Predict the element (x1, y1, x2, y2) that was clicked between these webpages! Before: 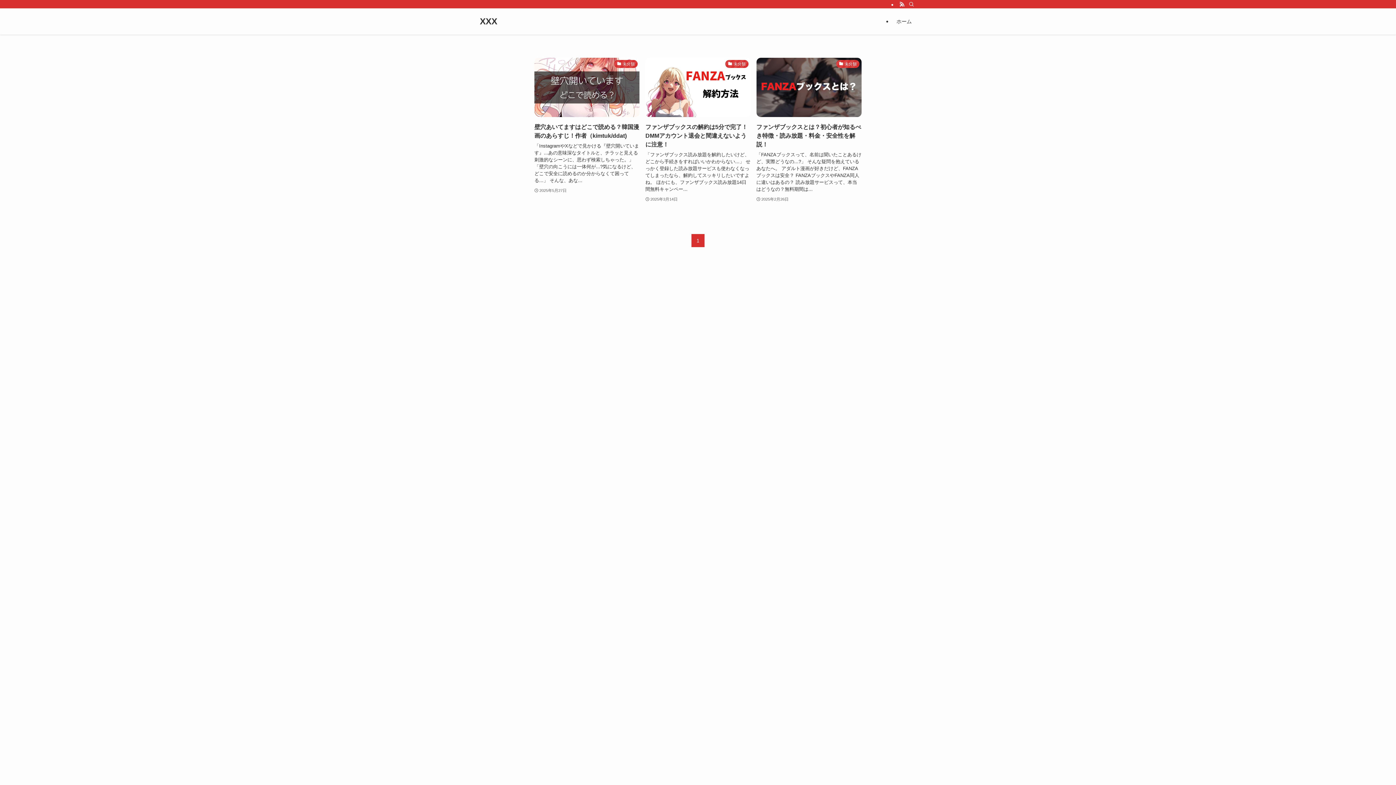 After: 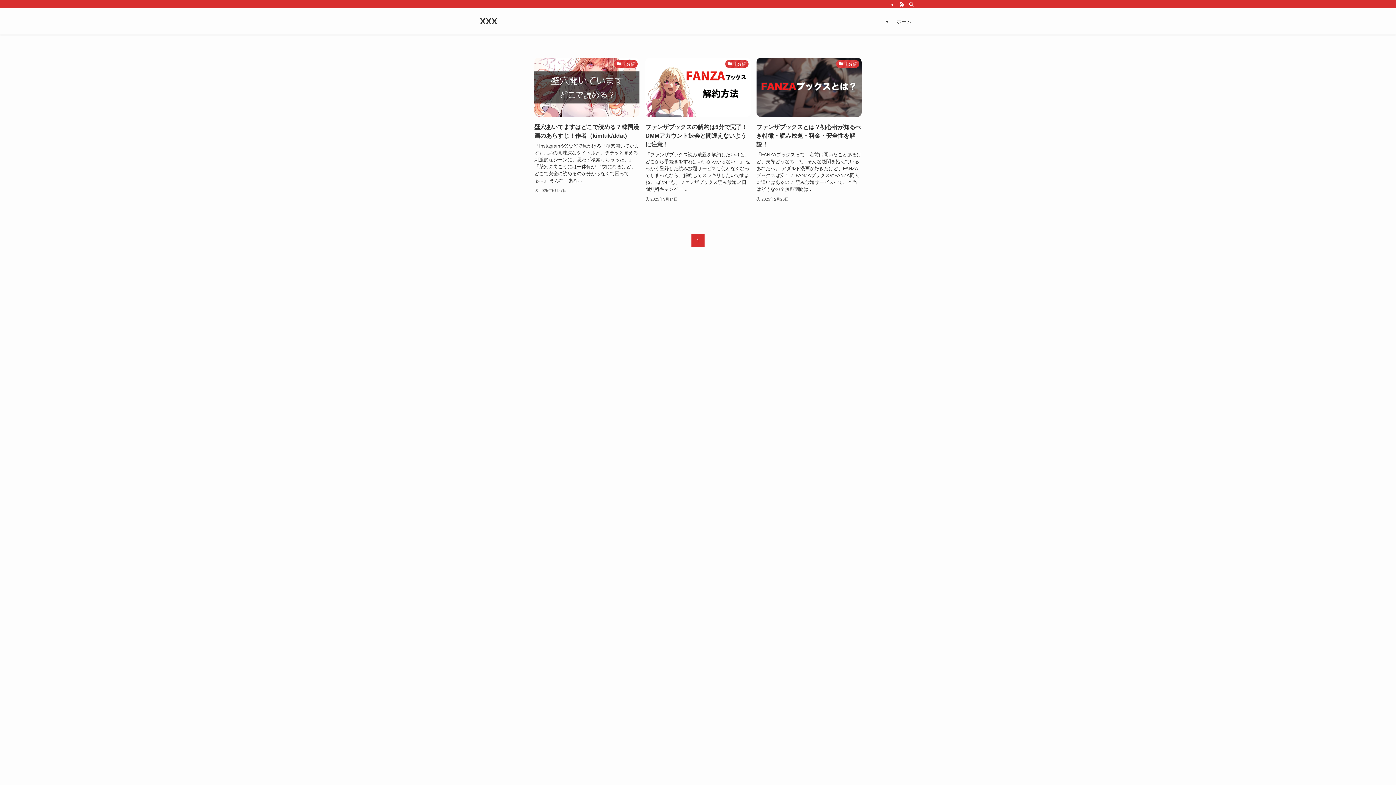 Action: label: XXX bbox: (480, 17, 497, 25)